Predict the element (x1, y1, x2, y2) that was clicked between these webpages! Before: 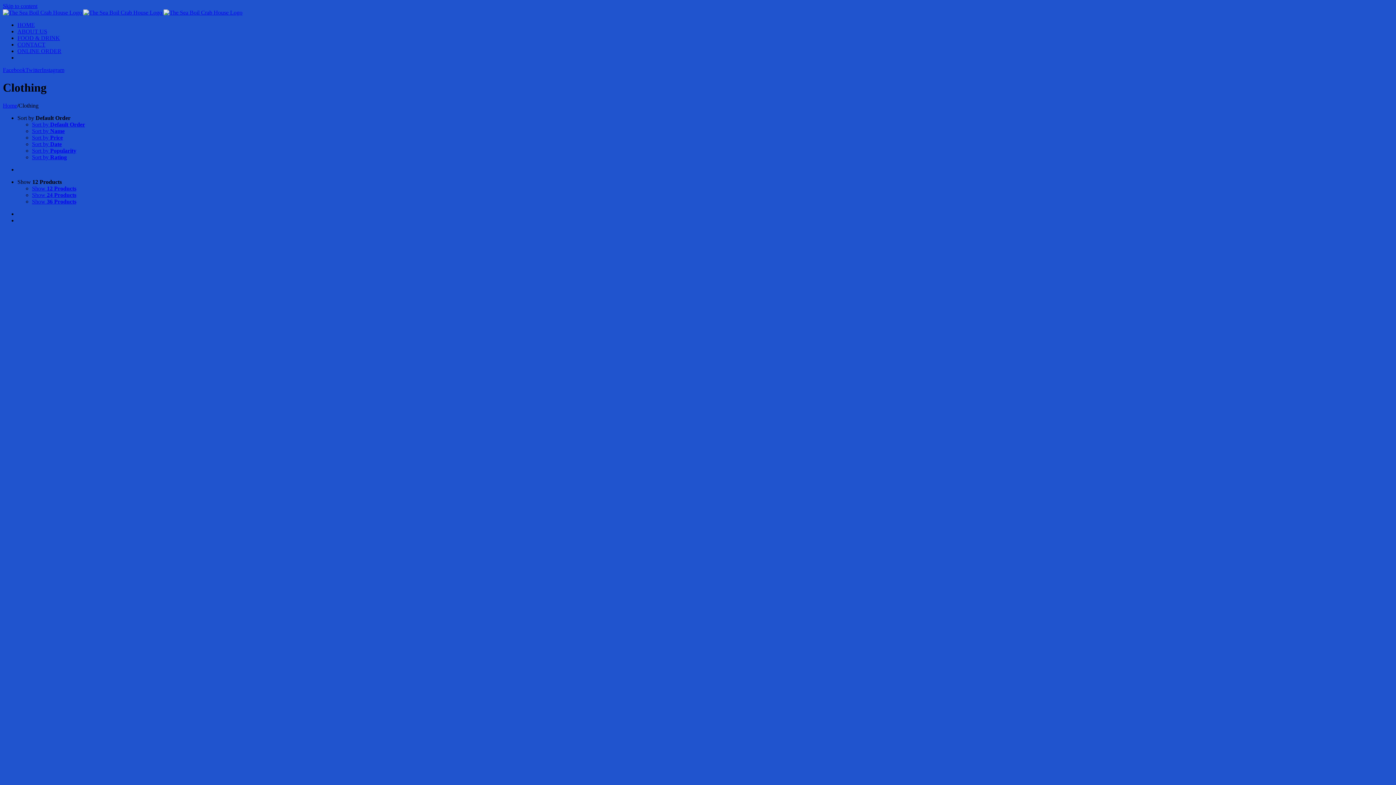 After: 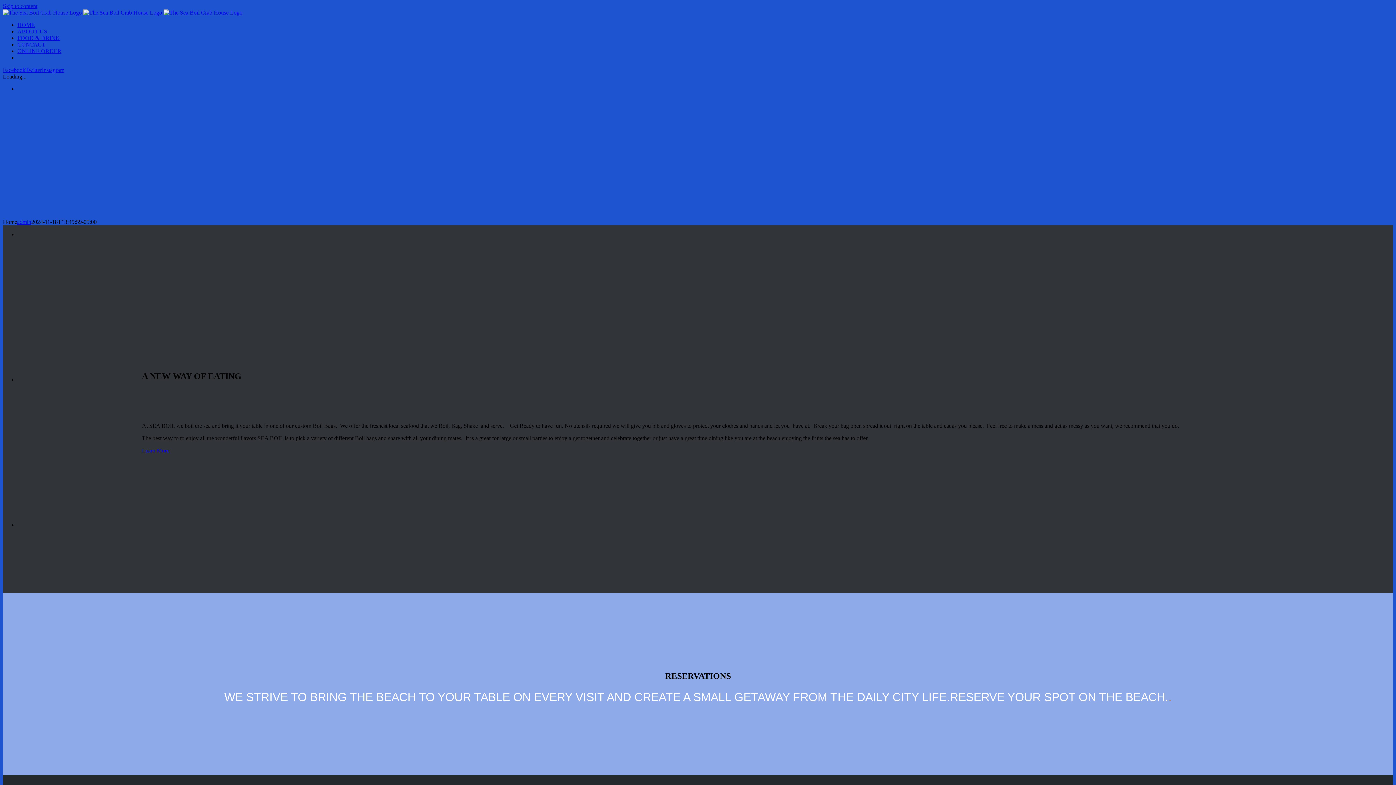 Action: bbox: (2, 102, 17, 108) label: Home